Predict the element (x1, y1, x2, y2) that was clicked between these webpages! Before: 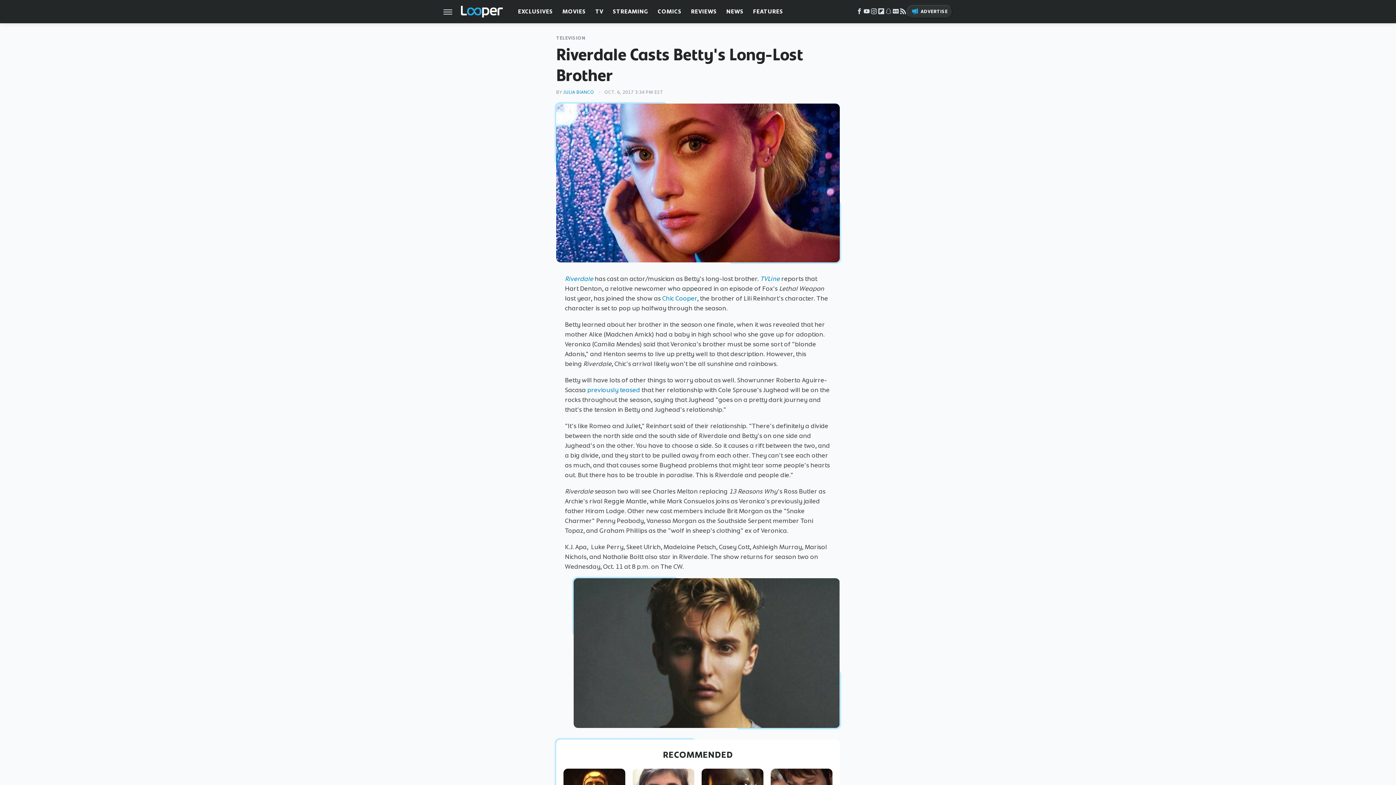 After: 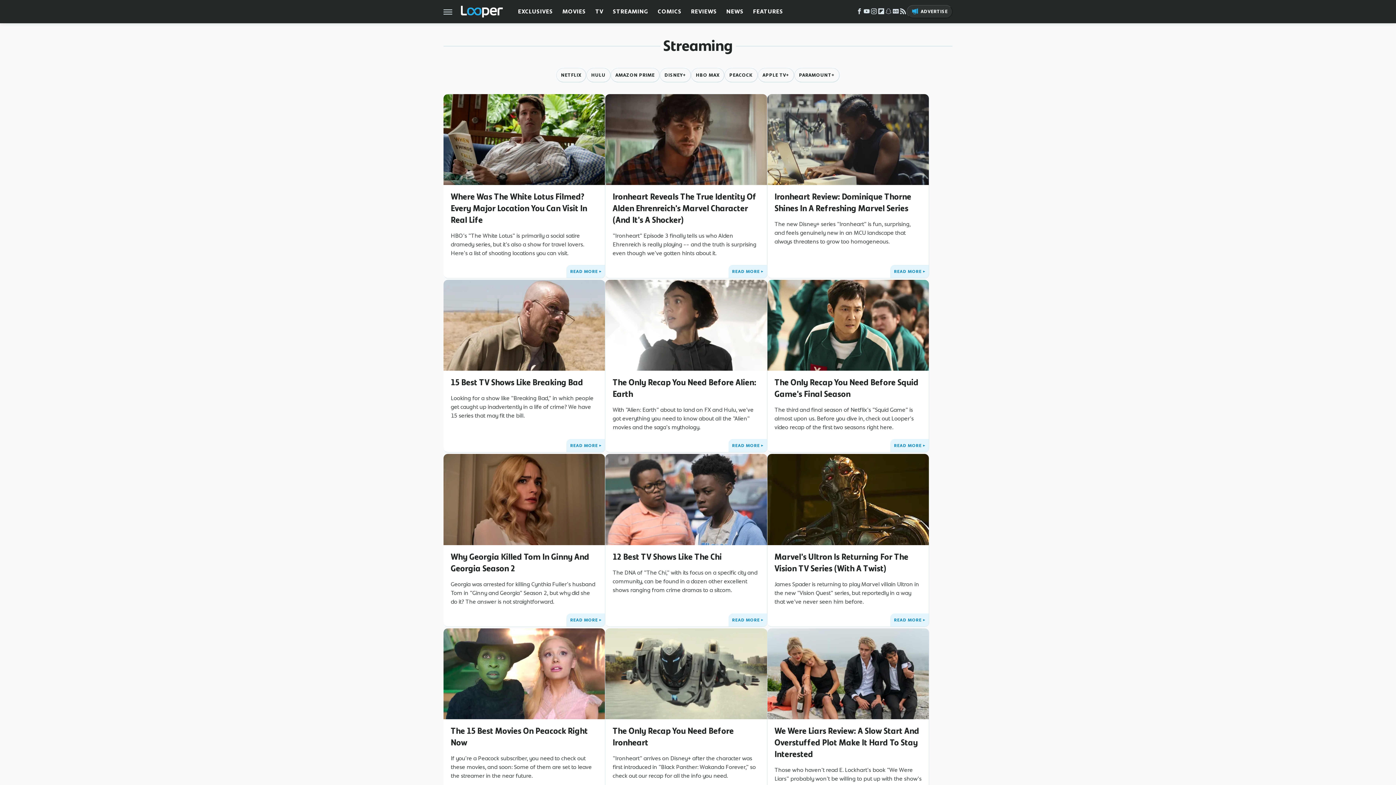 Action: bbox: (613, 0, 648, 23) label: STREAMING